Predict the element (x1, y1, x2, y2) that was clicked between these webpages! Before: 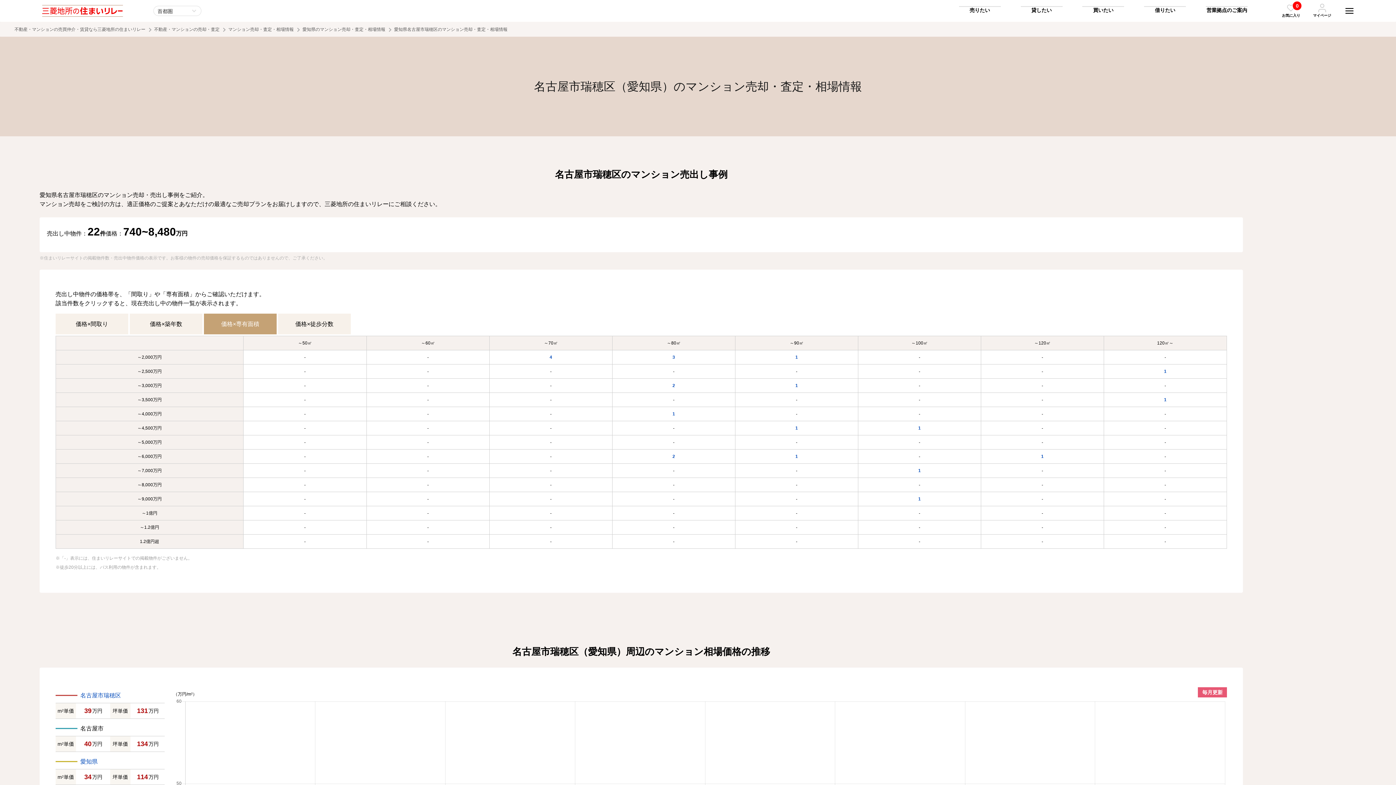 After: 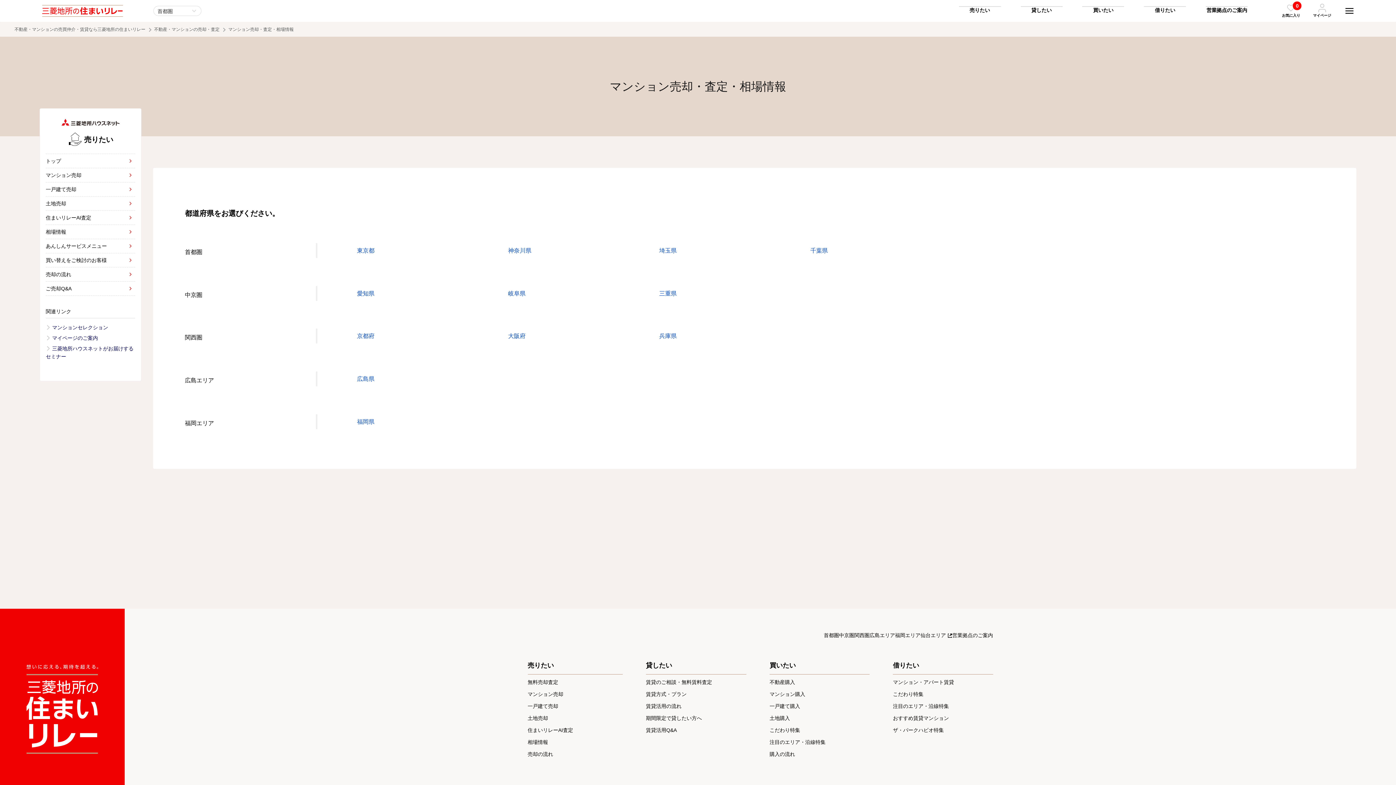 Action: label: マンション売却・査定・相場情報 bbox: (228, 26, 293, 32)